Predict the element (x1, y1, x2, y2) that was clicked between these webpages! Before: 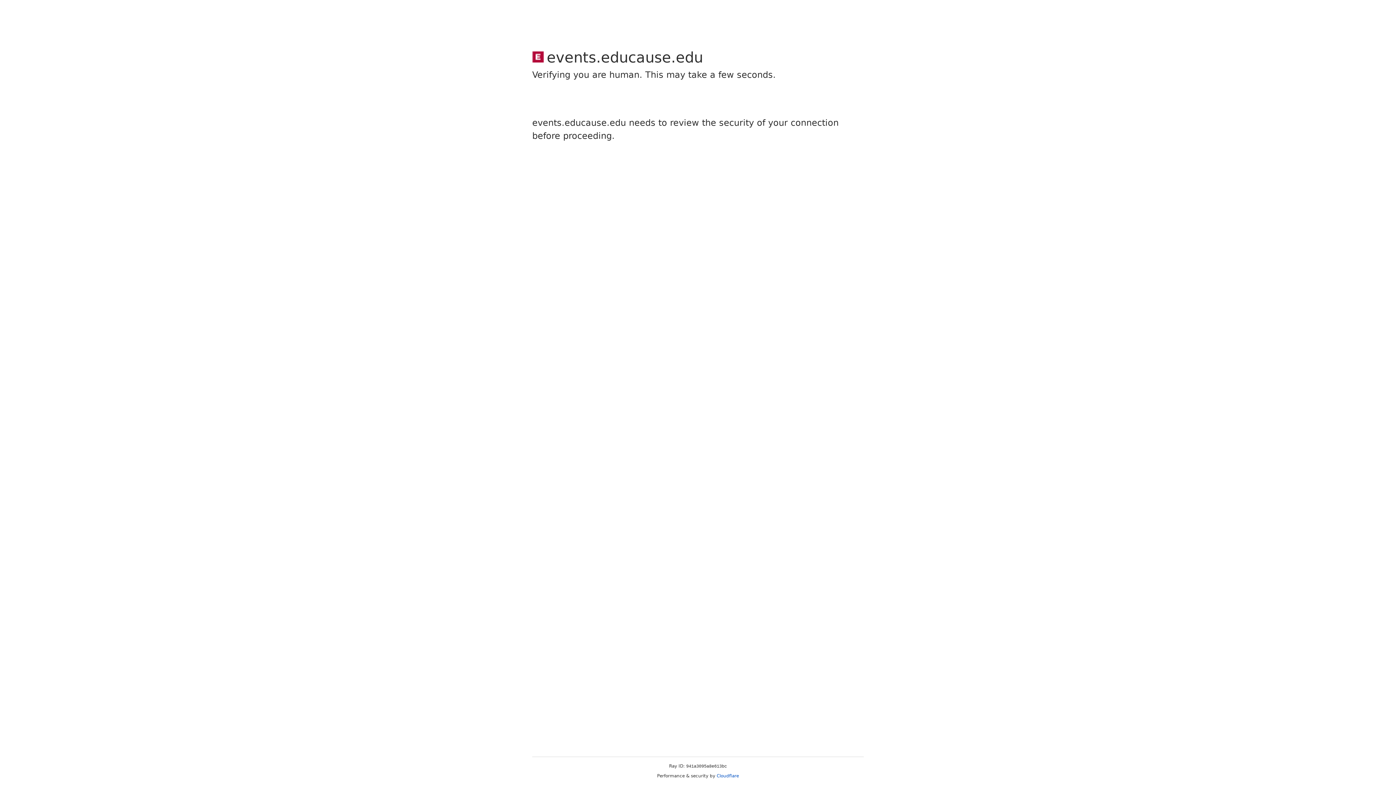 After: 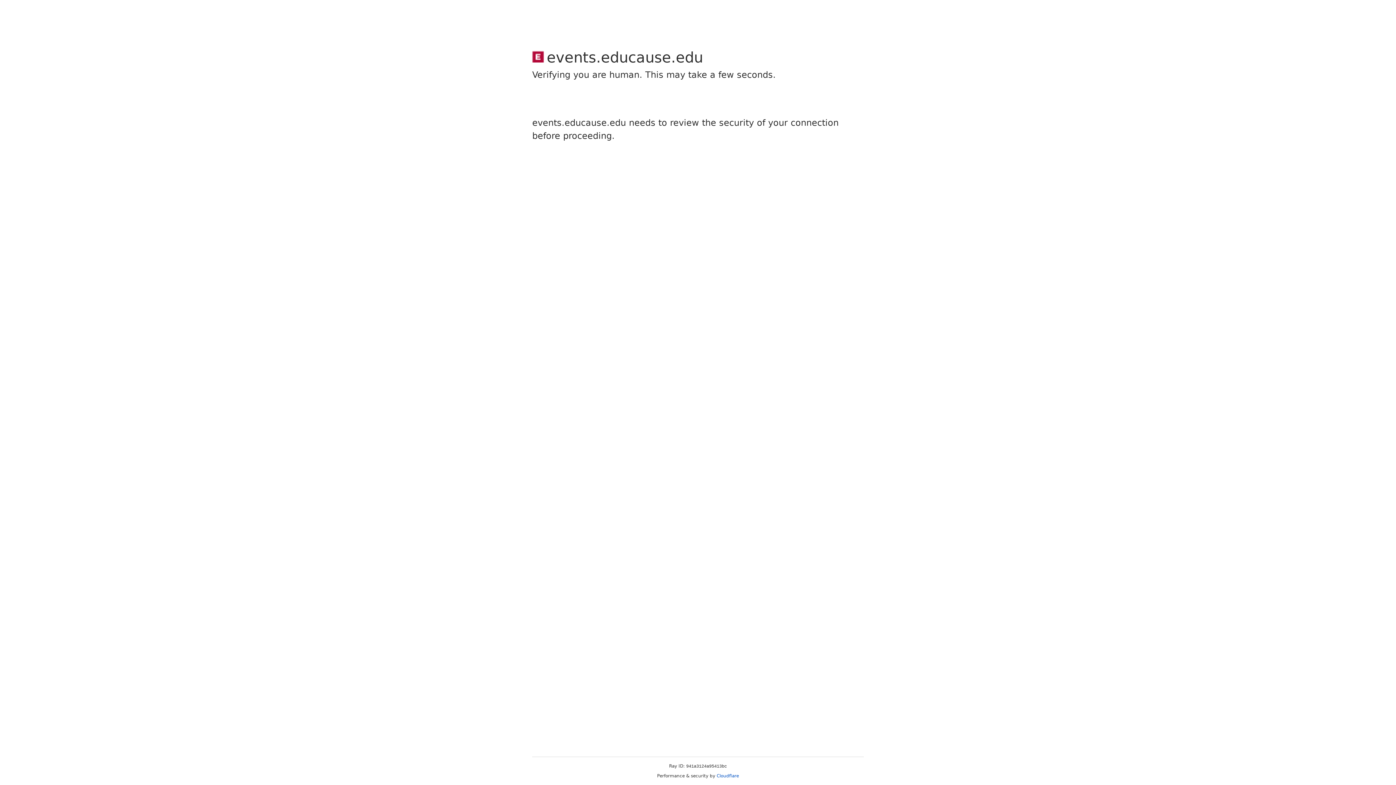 Action: label: Cloudflare bbox: (716, 773, 739, 778)